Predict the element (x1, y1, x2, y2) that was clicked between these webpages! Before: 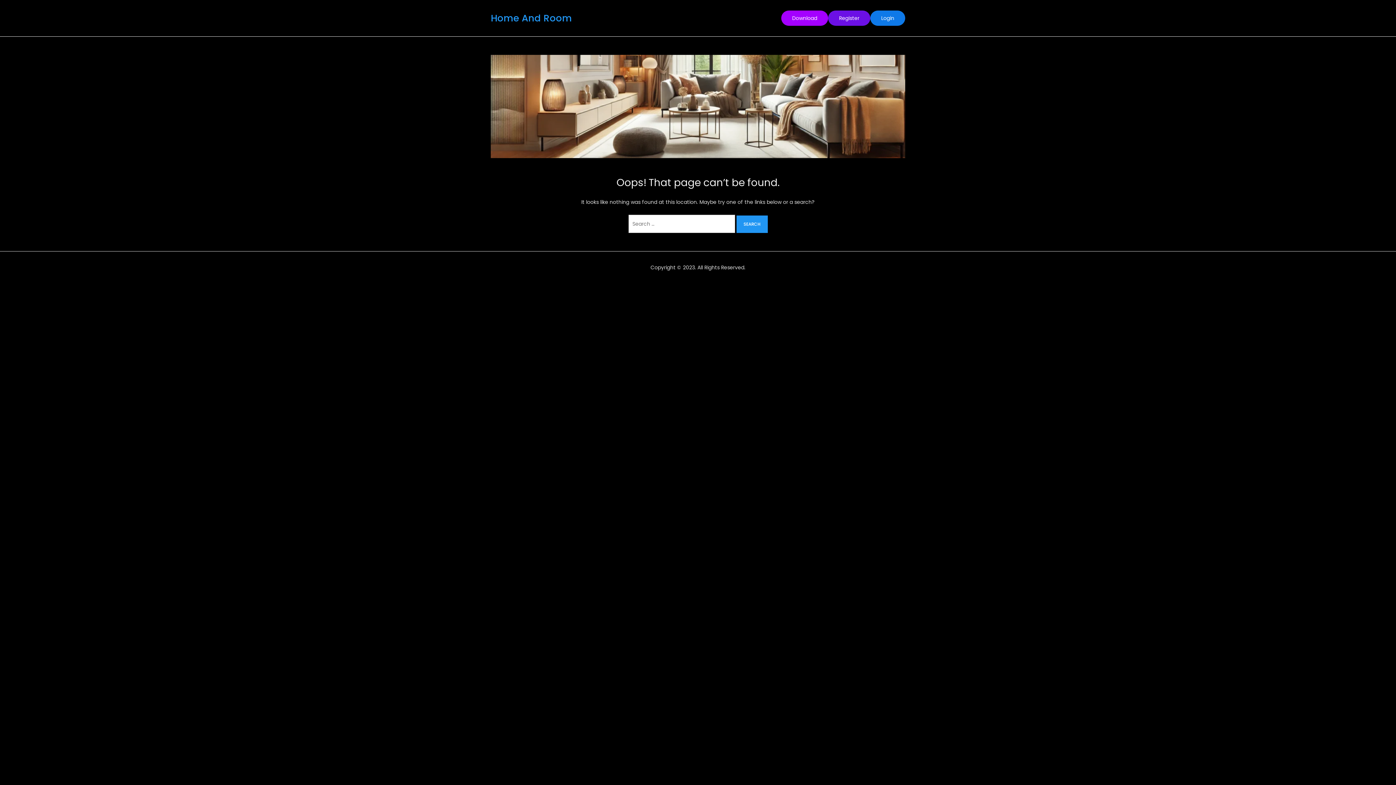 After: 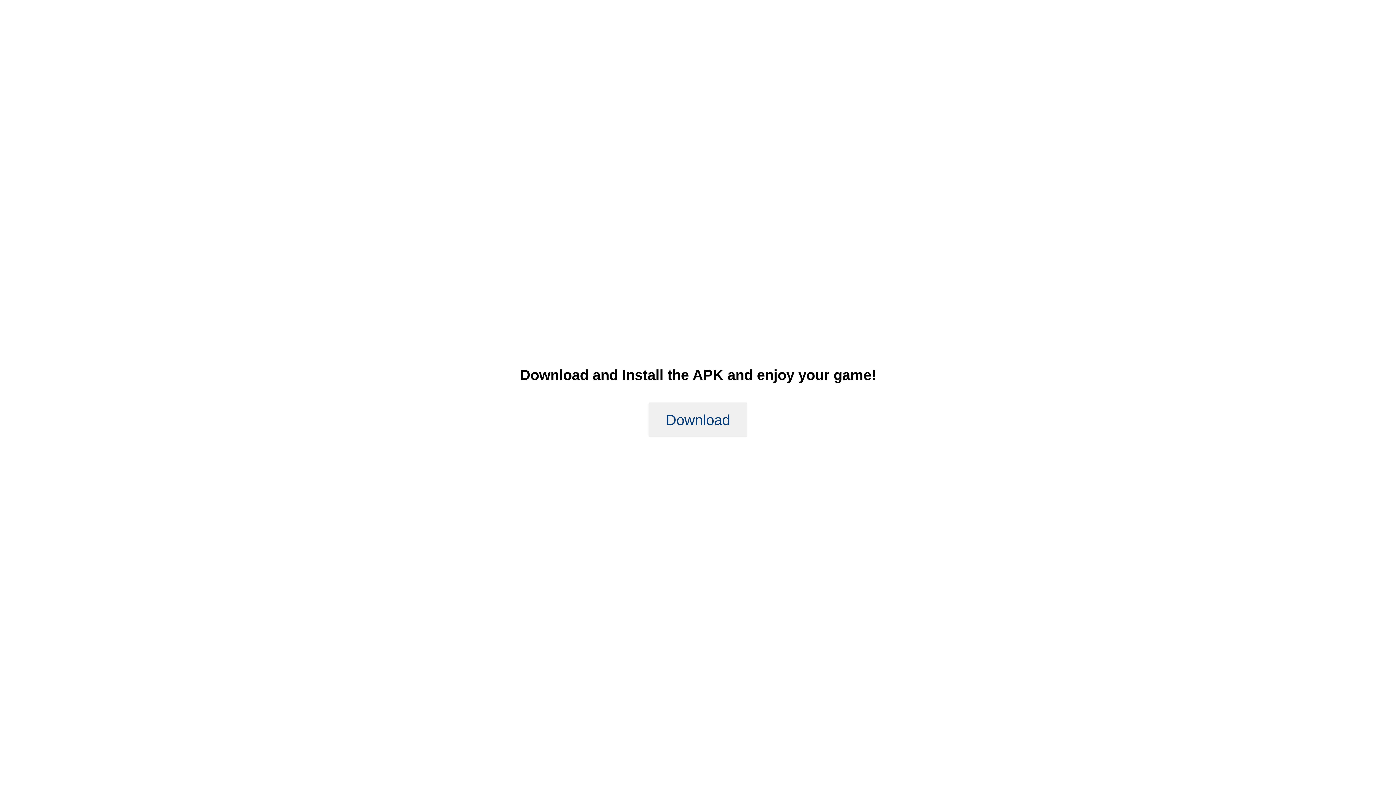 Action: bbox: (781, 10, 828, 25) label: Download